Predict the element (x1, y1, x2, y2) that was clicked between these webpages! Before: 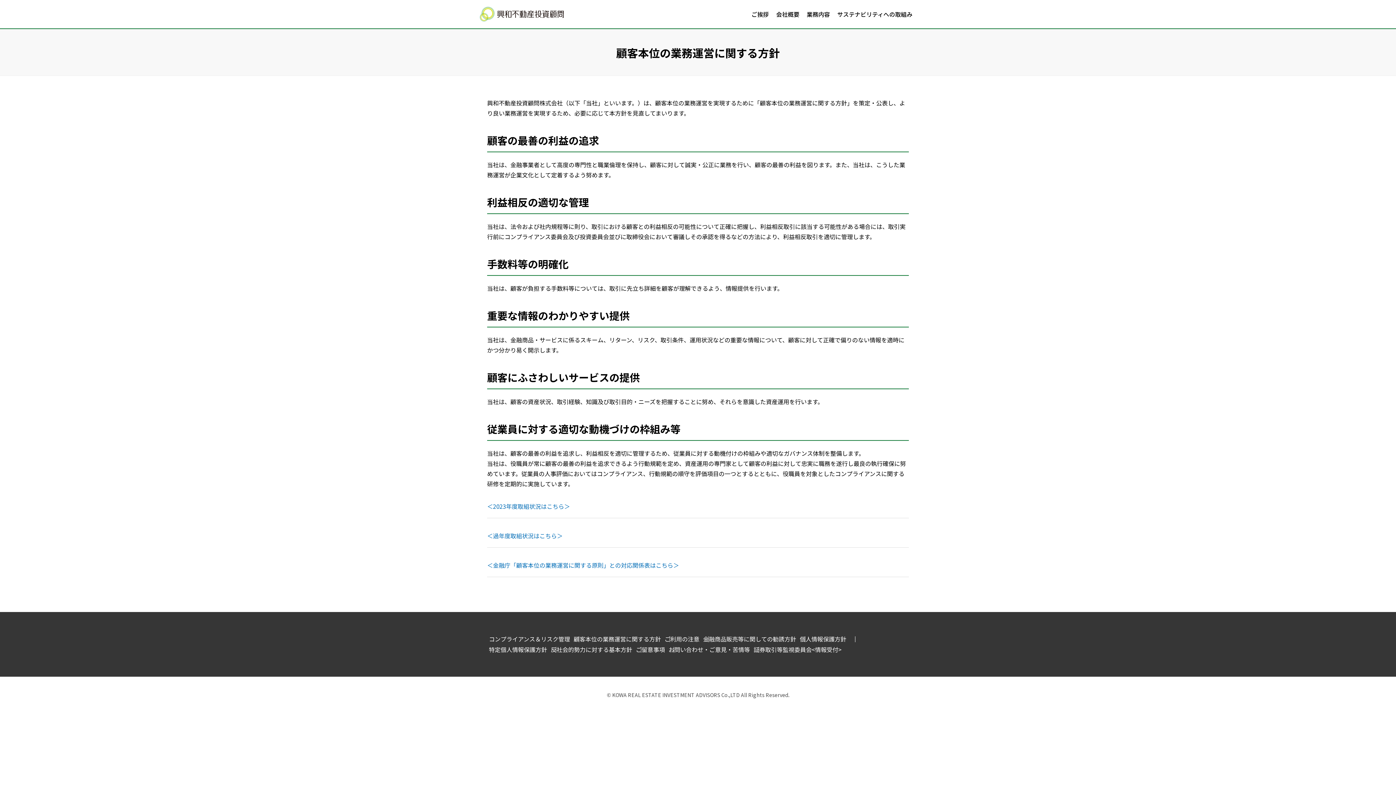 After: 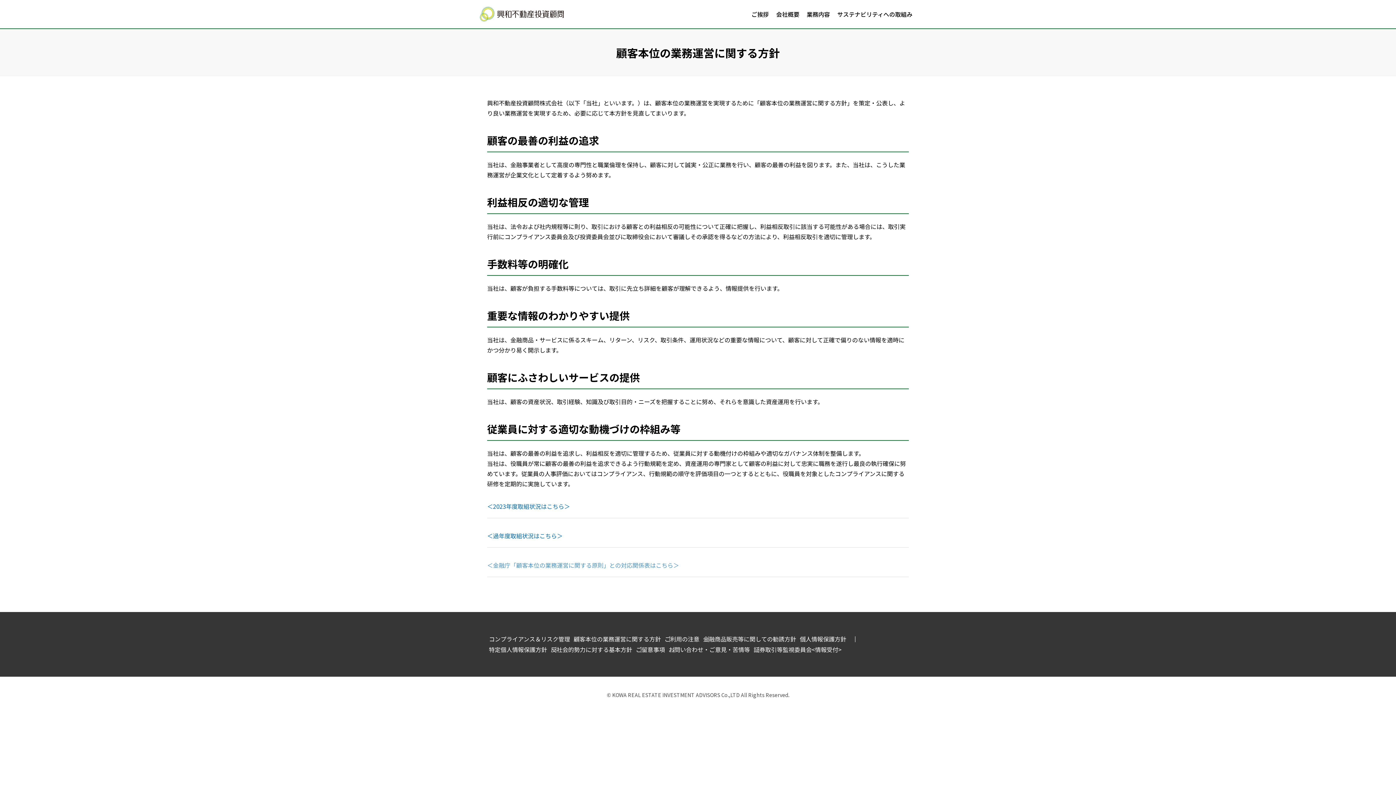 Action: label: ＜金融庁「顧客本位の業務運営に関する原則」との対応関係表はこちら＞ bbox: (487, 561, 679, 569)